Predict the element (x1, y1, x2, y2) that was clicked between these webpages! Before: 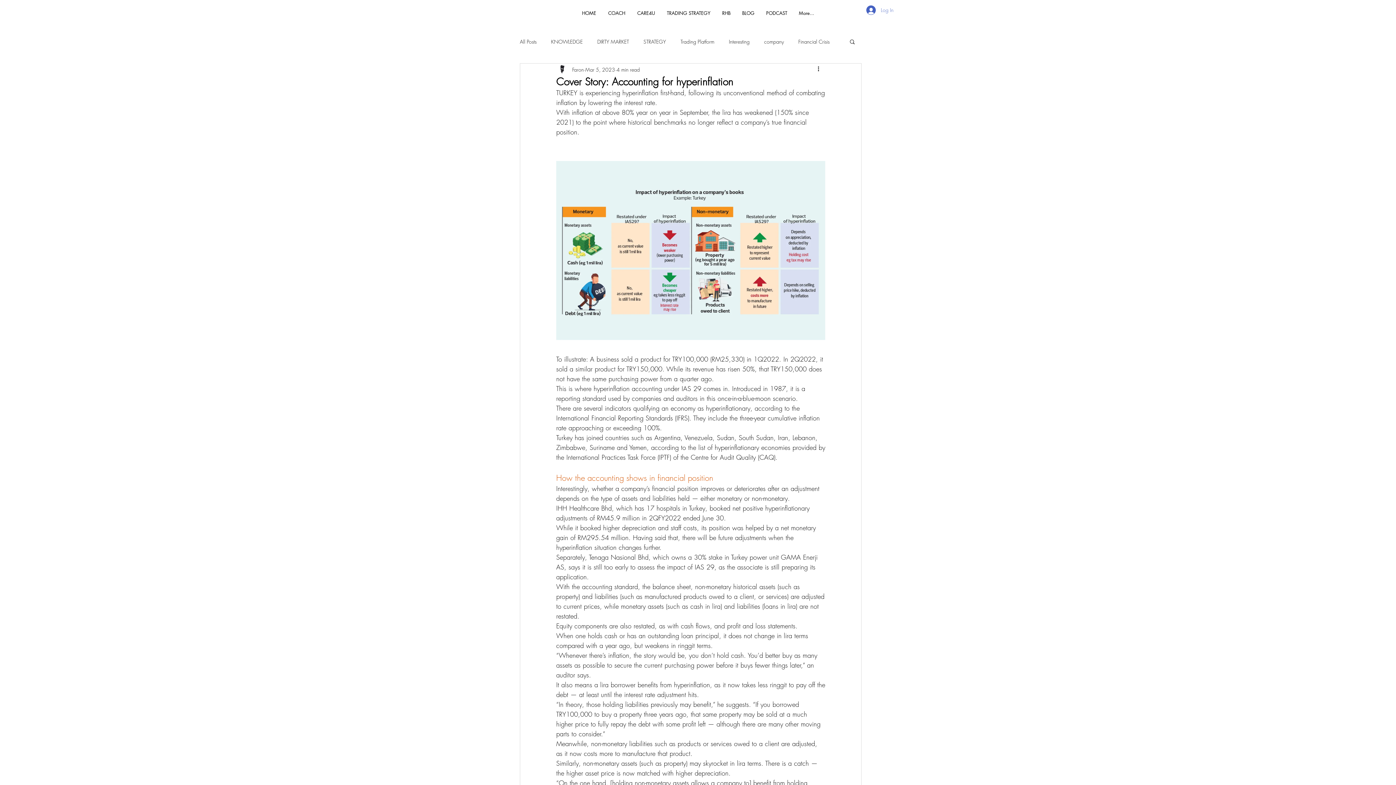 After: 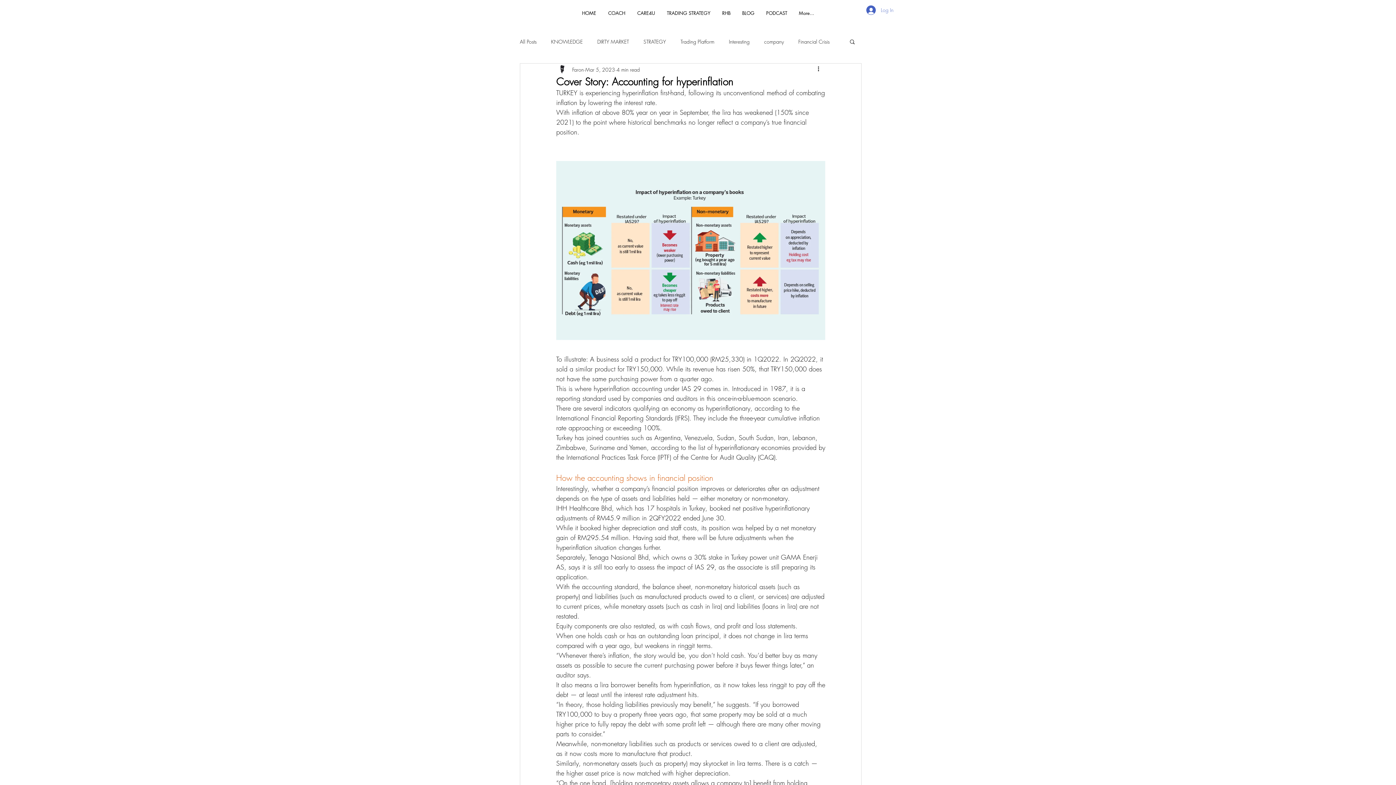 Action: label: Search bbox: (849, 38, 856, 44)